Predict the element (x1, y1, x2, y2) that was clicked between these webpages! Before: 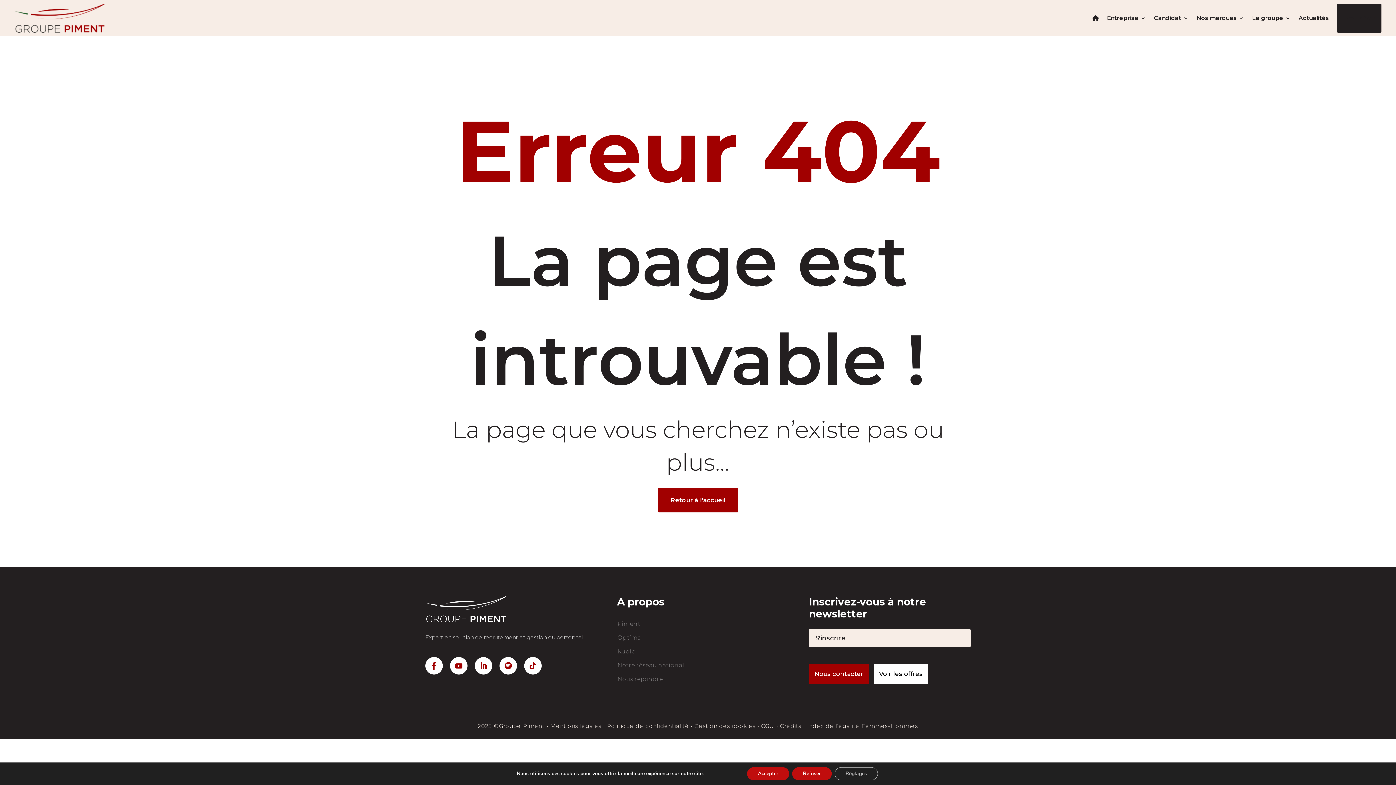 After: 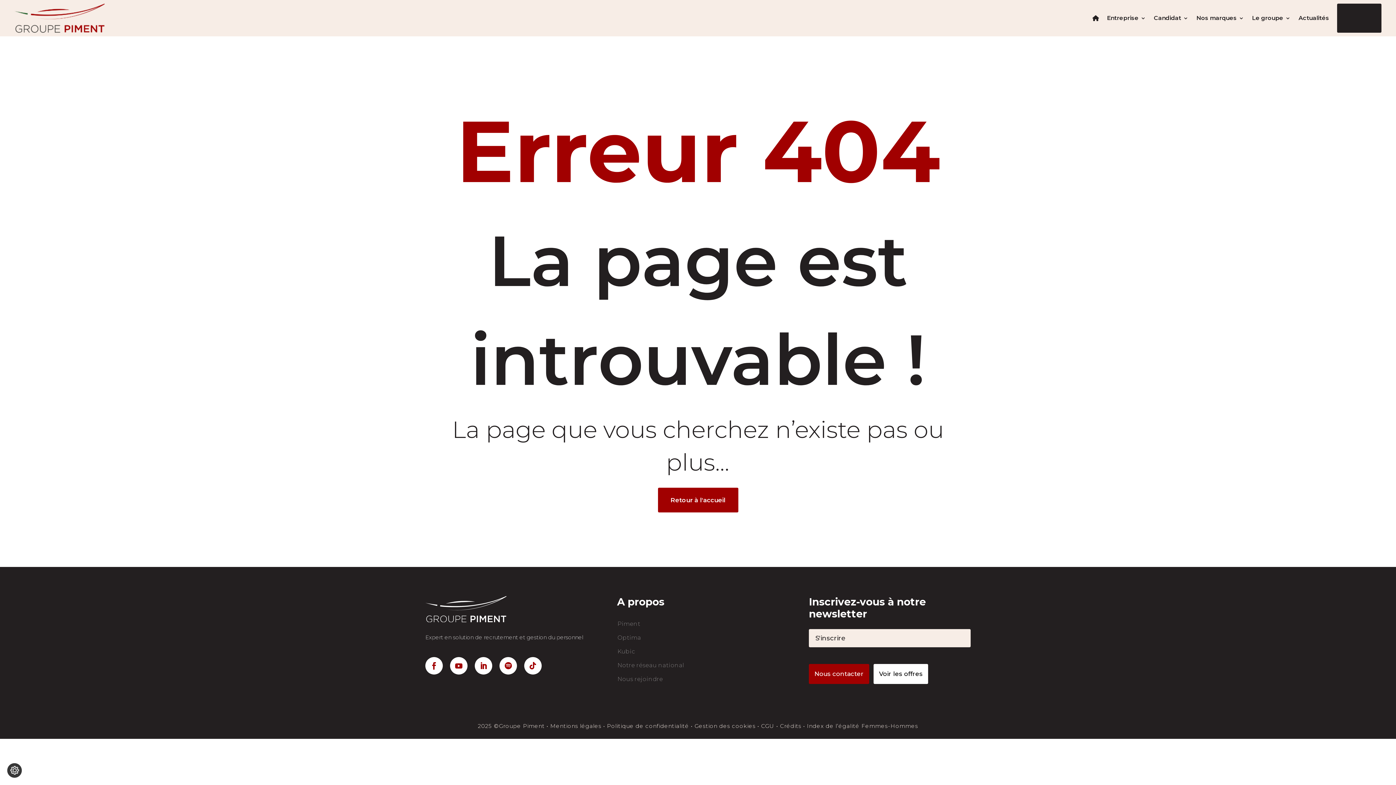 Action: label: Accepter bbox: (747, 767, 789, 780)